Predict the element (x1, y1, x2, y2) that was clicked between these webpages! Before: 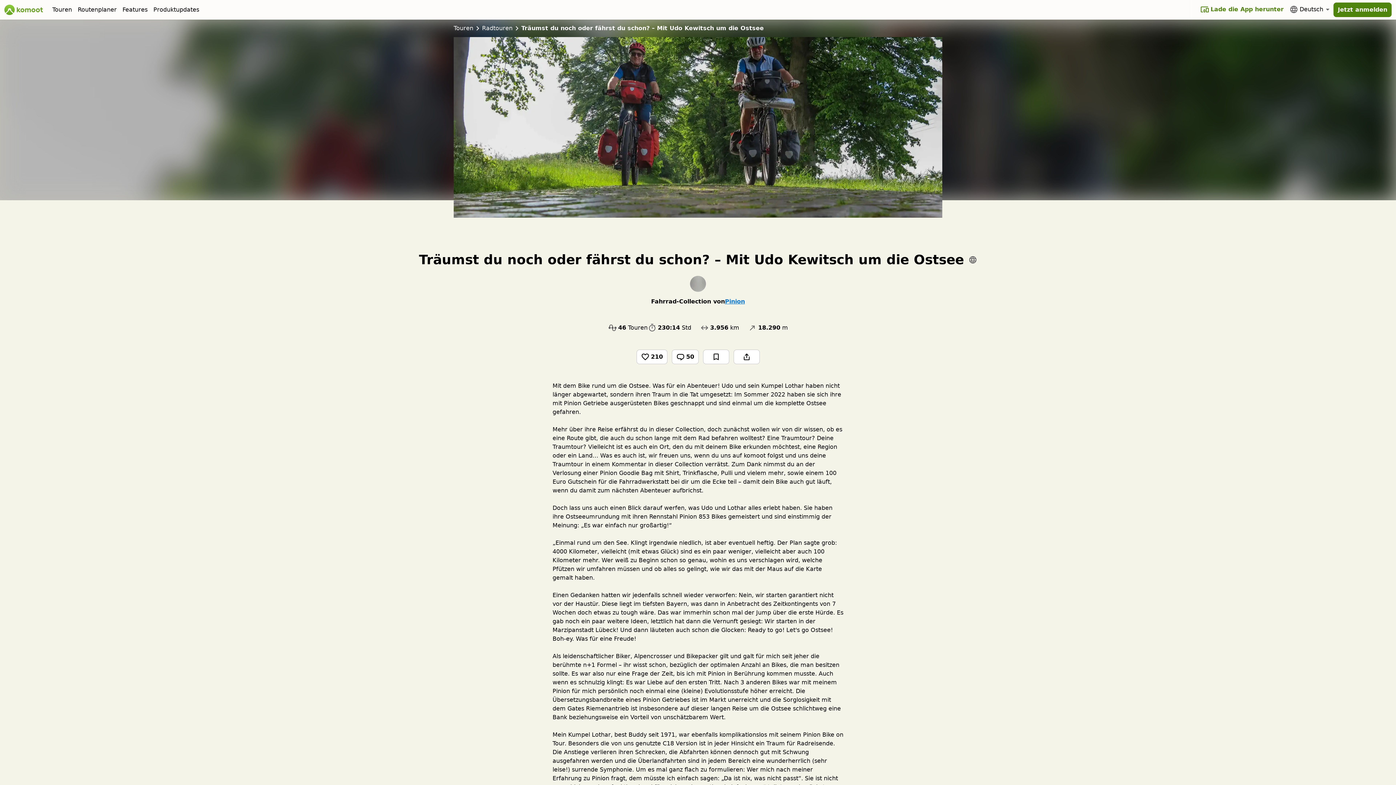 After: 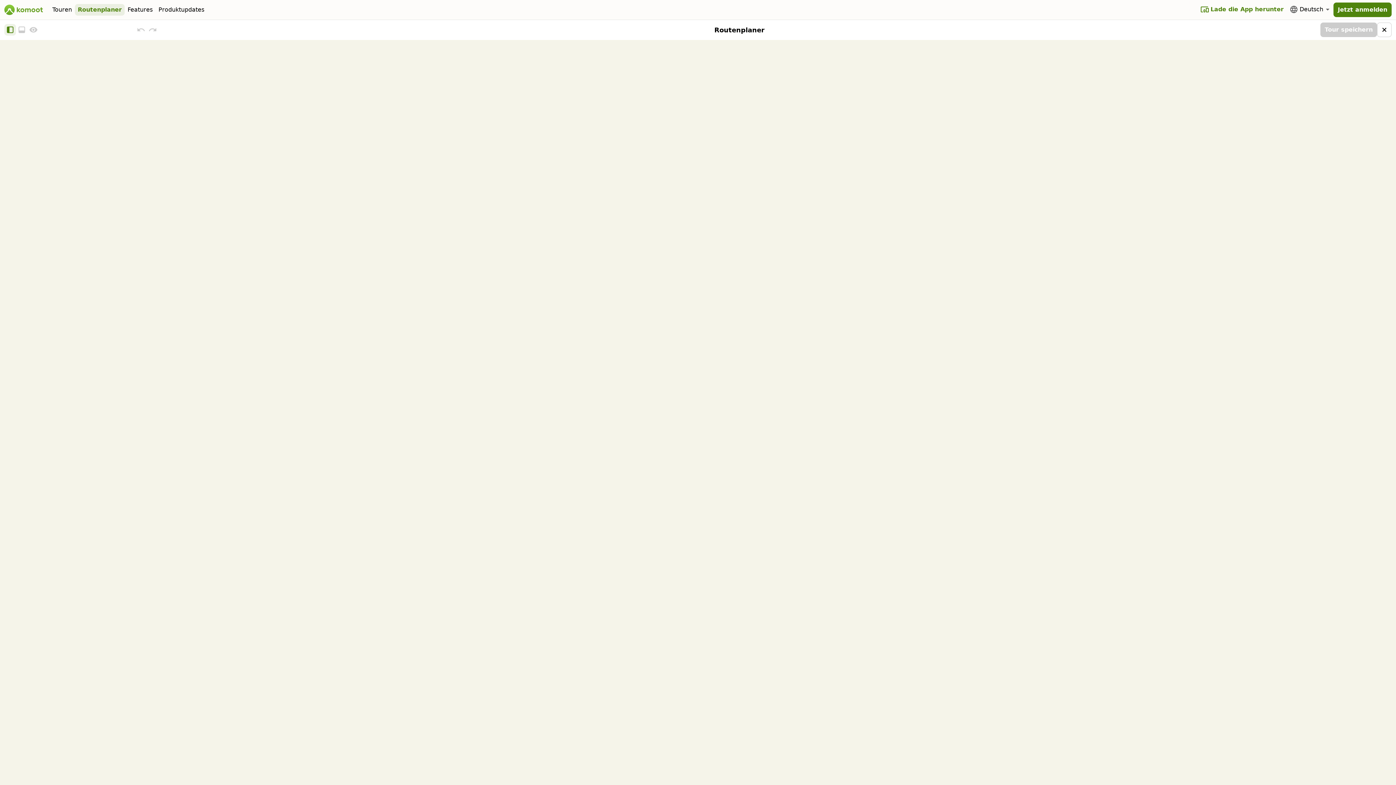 Action: bbox: (74, 4, 119, 15) label: Routenplaner